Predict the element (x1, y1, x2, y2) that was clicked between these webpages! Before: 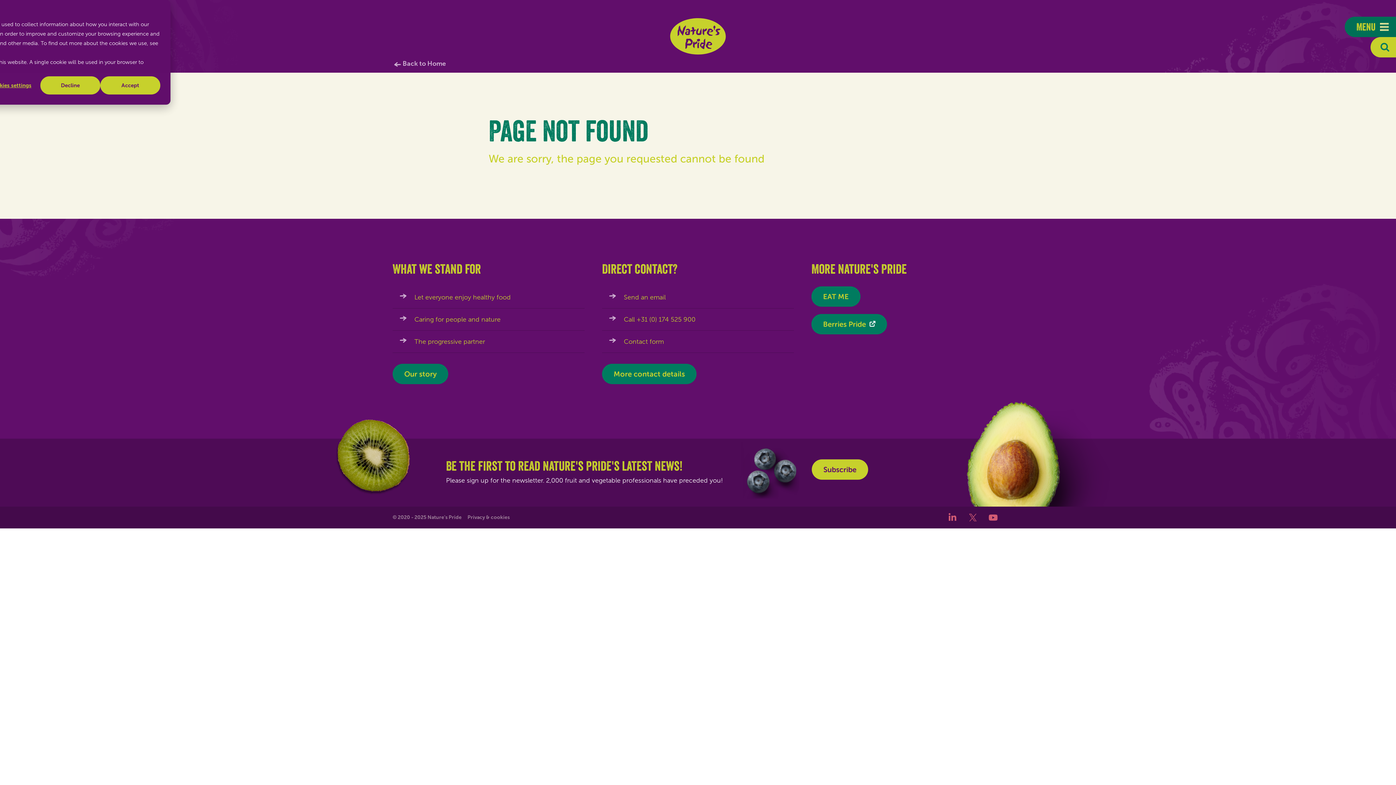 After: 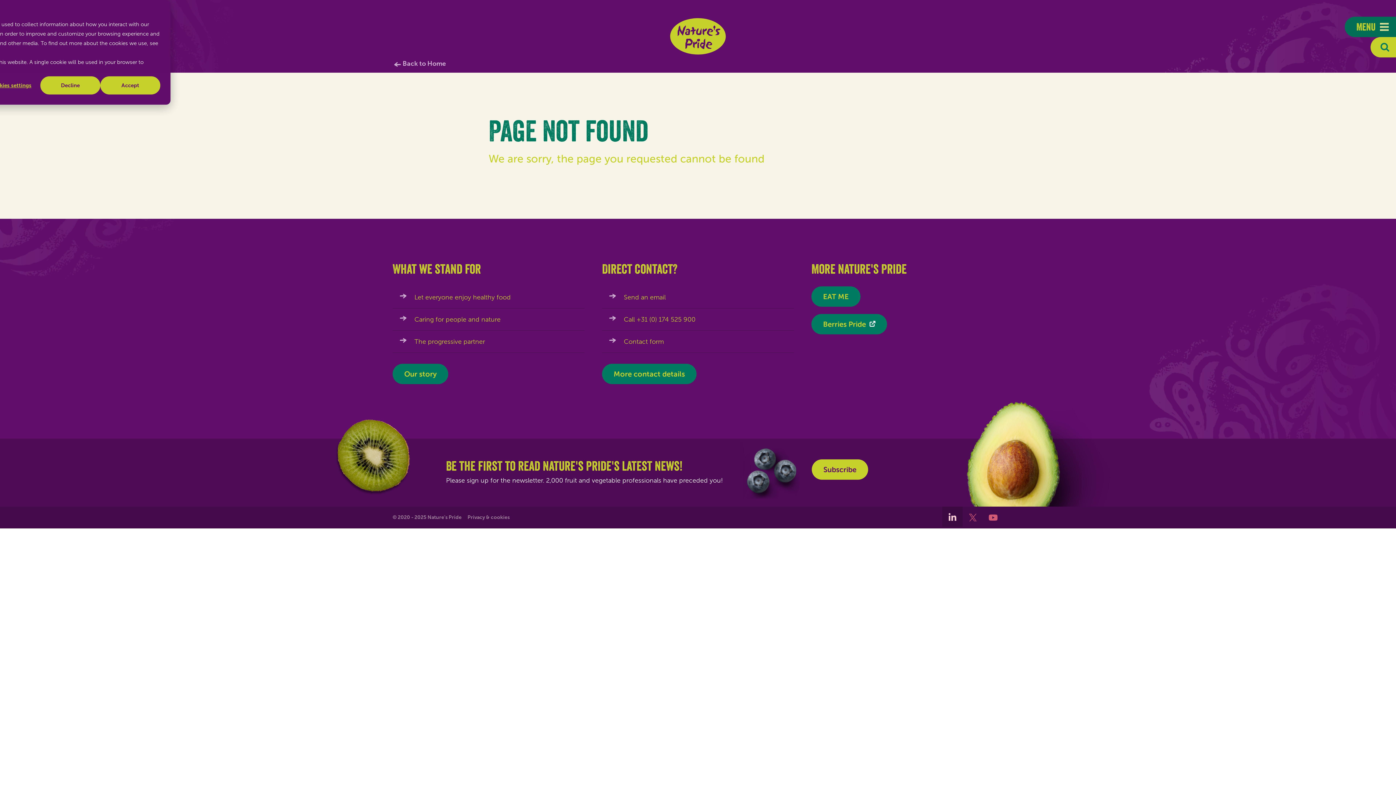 Action: bbox: (942, 506, 962, 527) label: LinkedIn